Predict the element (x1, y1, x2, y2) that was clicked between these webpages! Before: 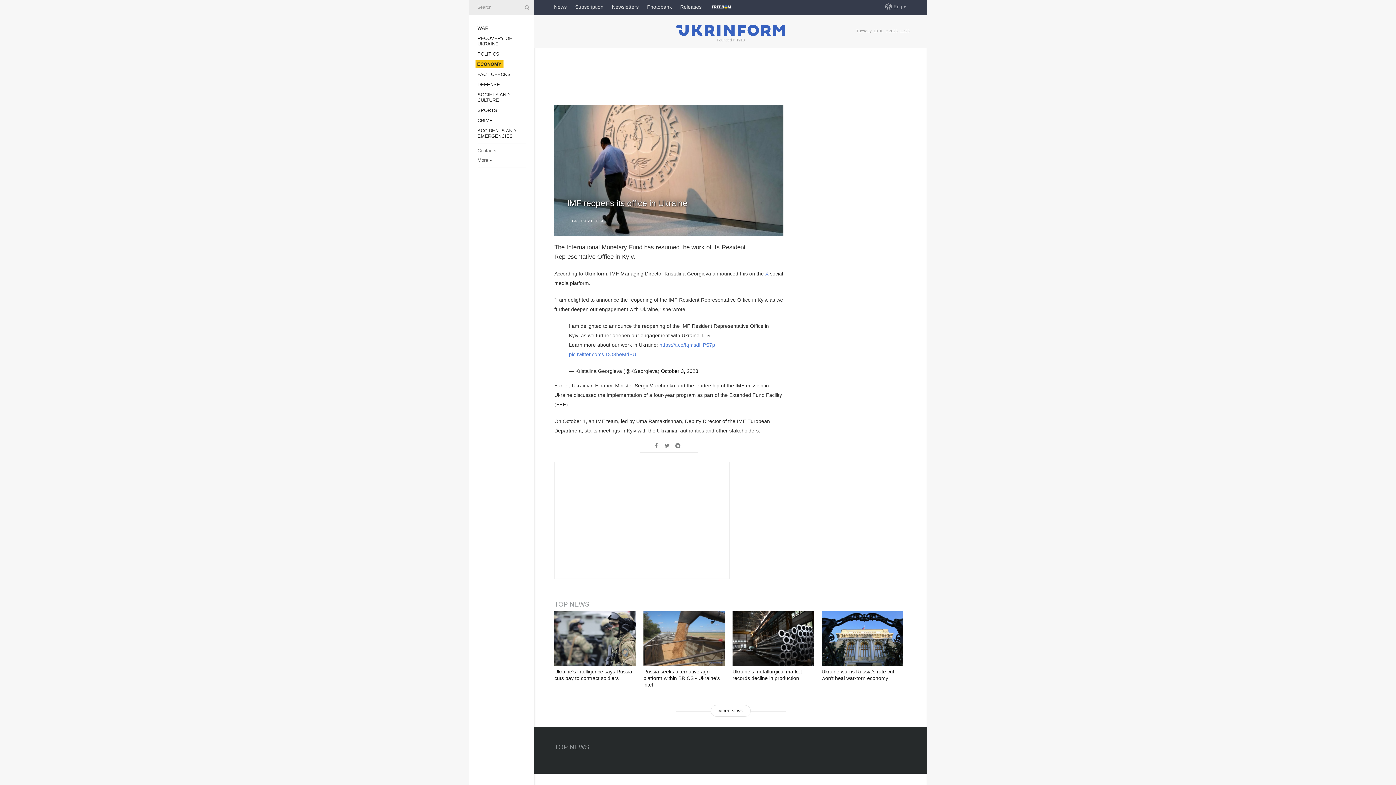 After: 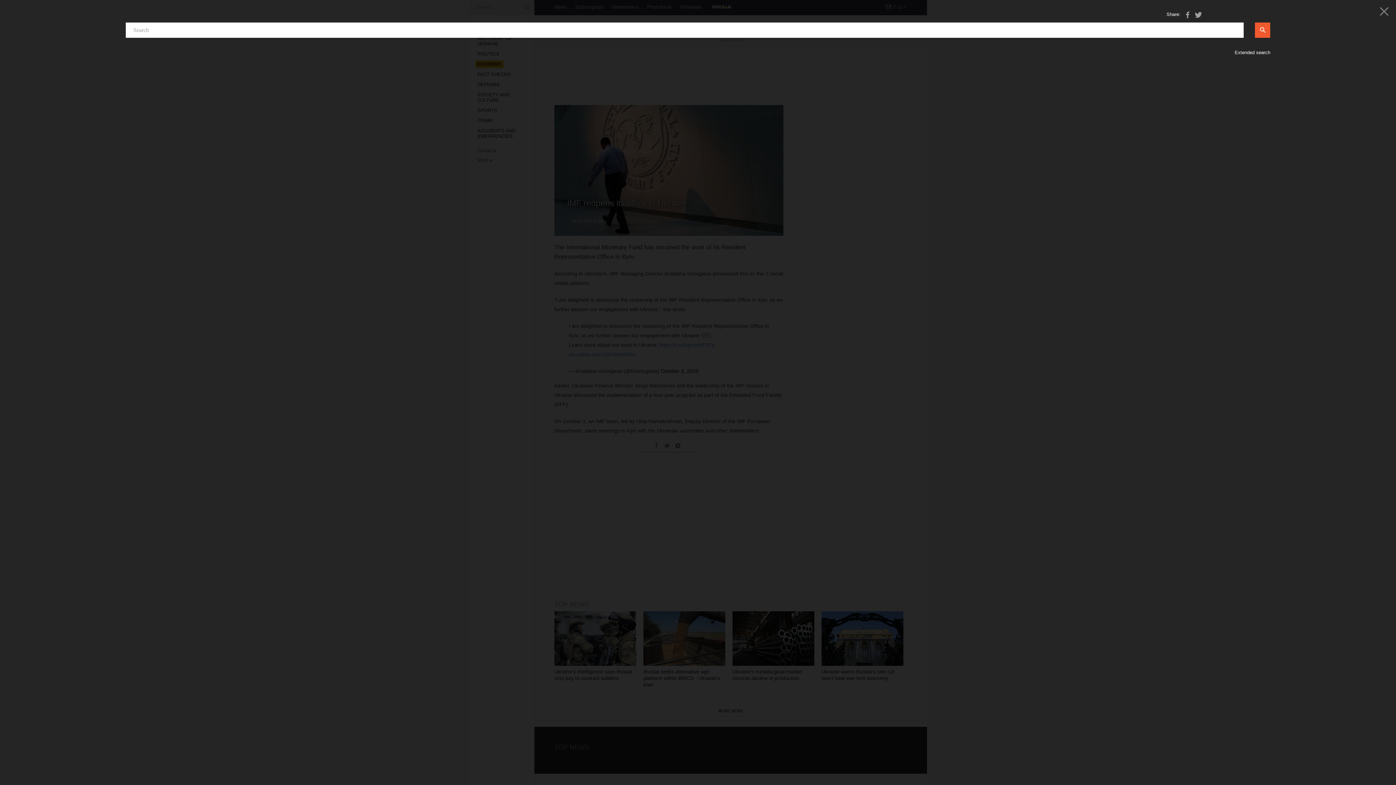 Action: bbox: (523, 4, 529, 10)